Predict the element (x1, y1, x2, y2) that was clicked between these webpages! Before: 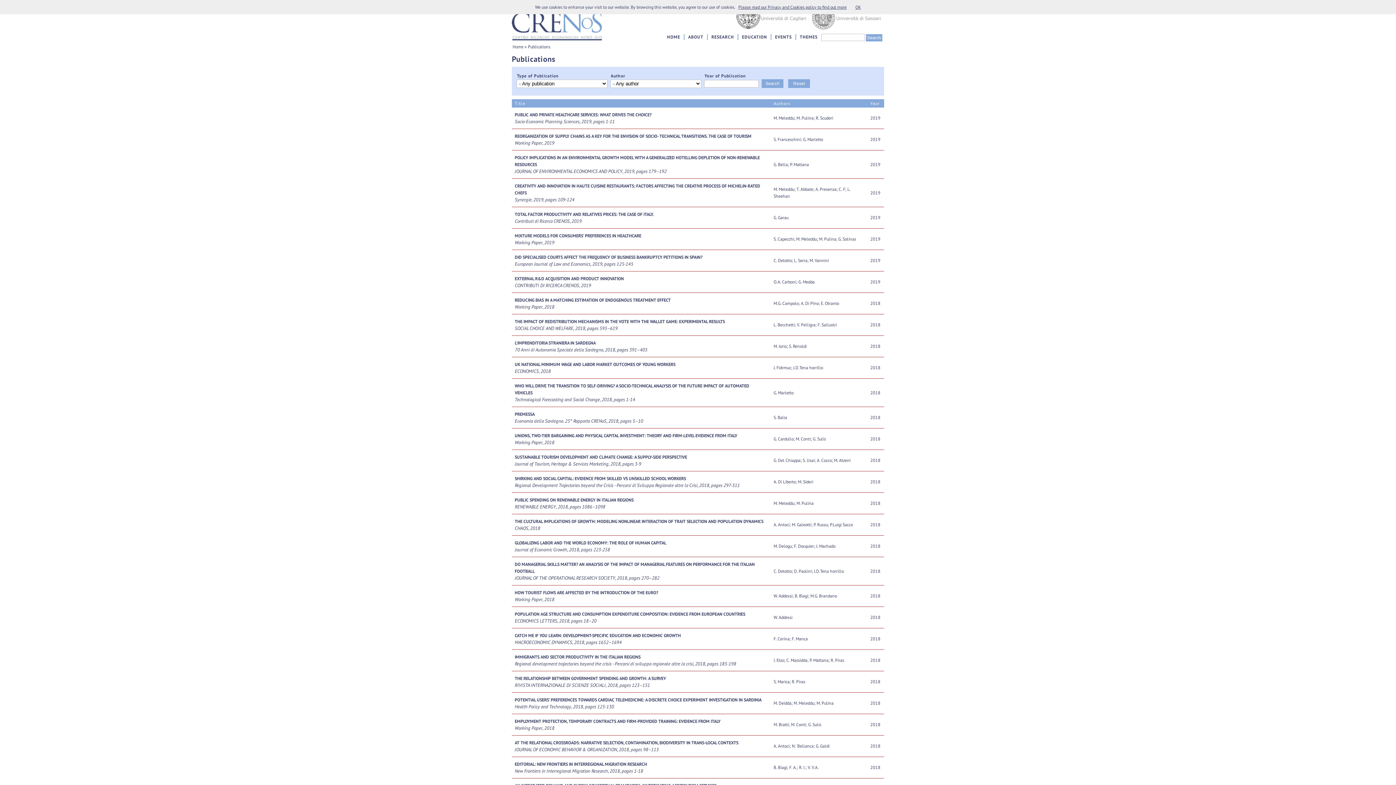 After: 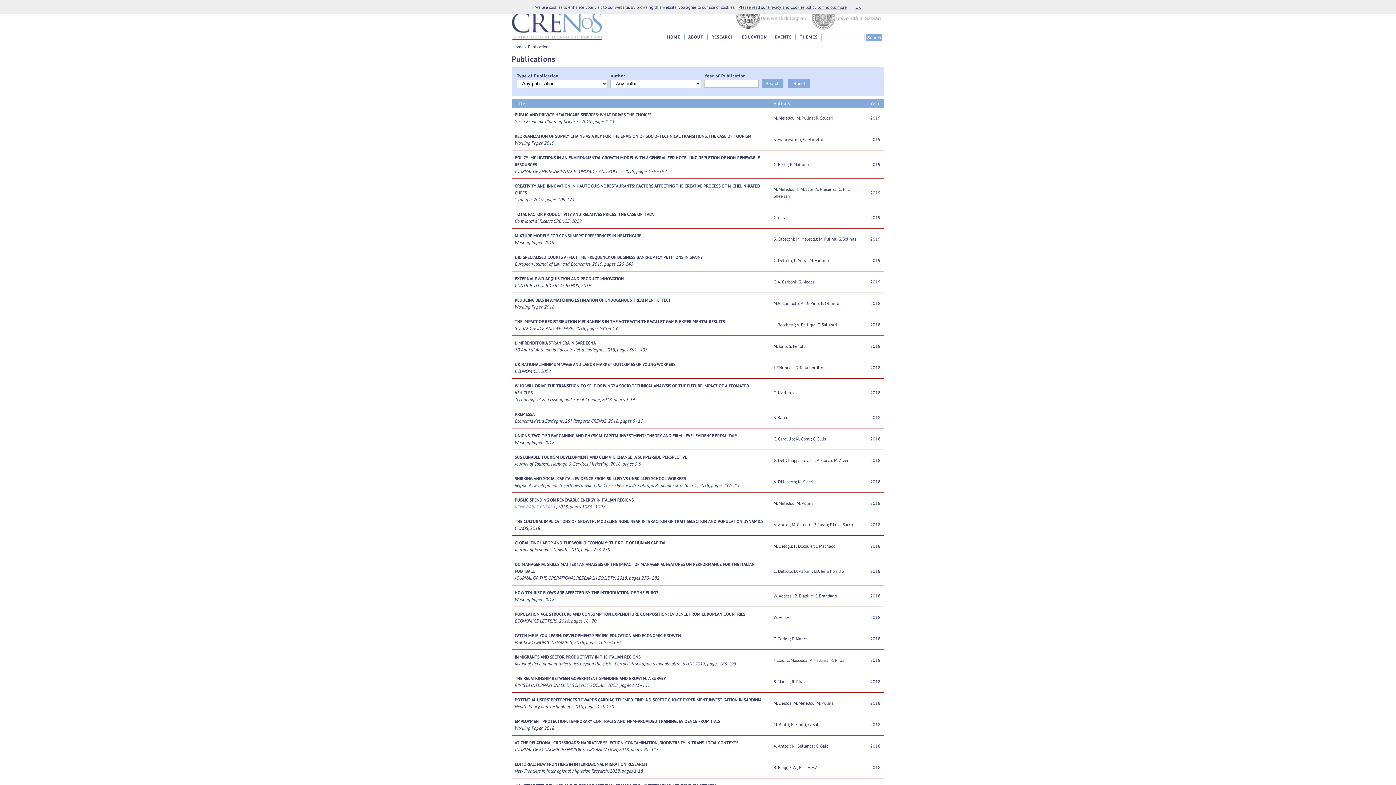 Action: label: RENEWABLE ENERGY bbox: (514, 504, 556, 510)